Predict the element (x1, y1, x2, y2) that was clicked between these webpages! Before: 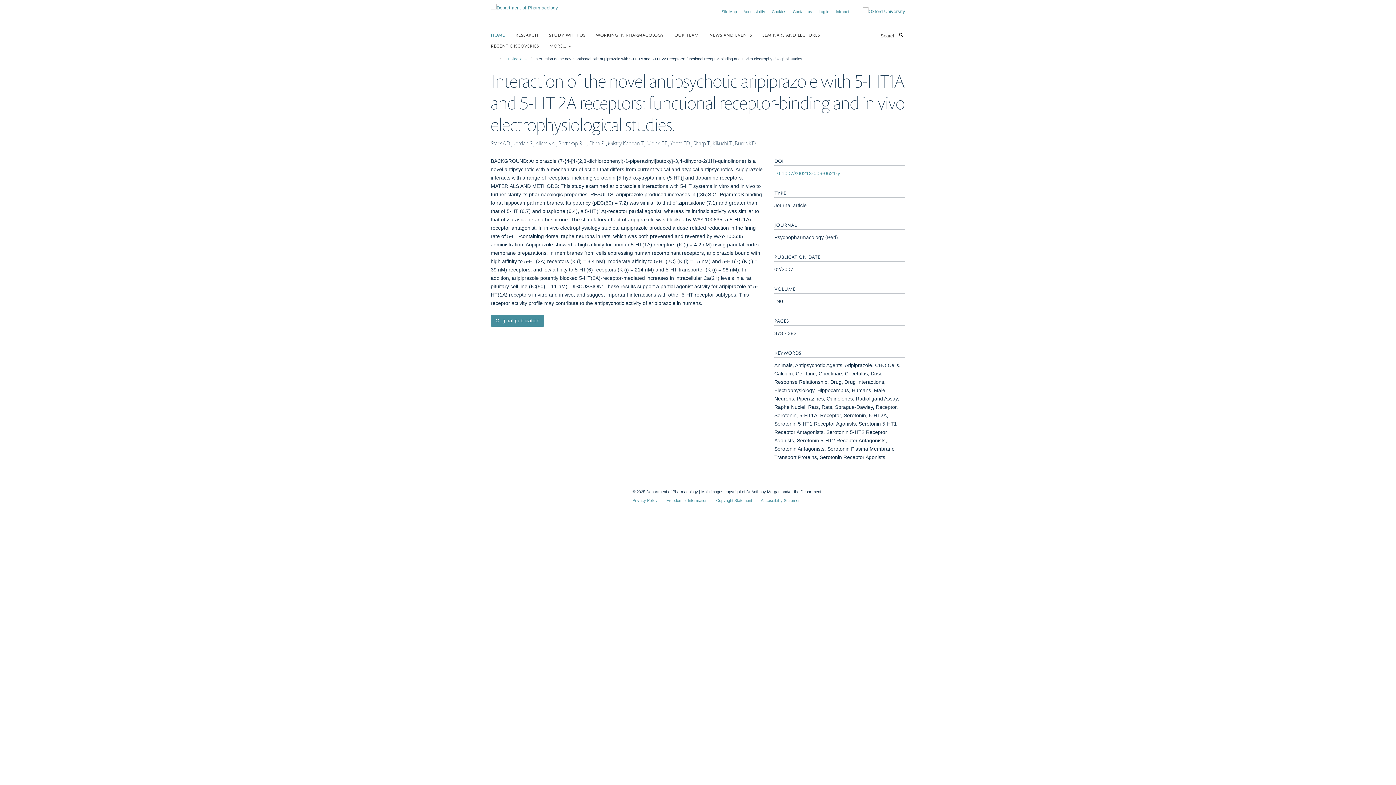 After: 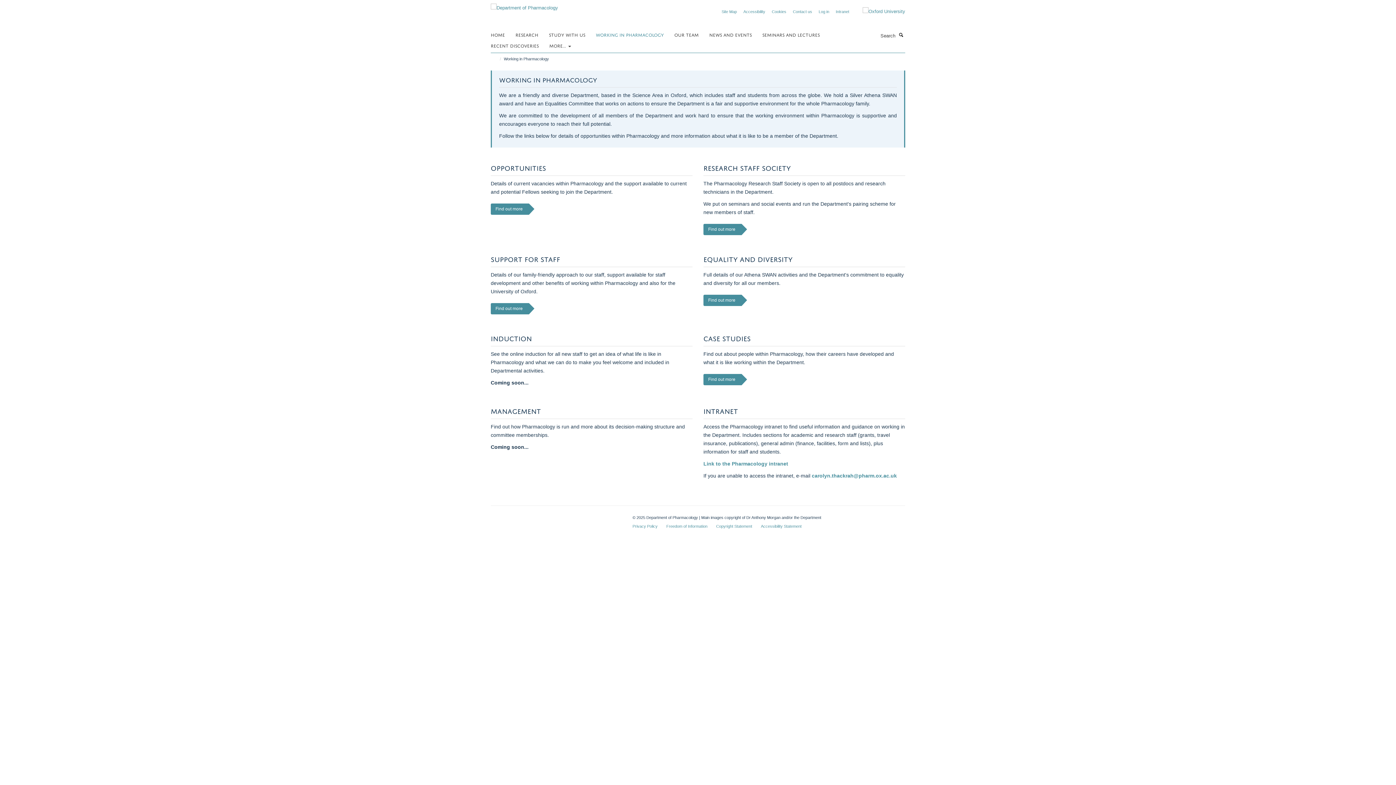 Action: label: WORKING IN PHARMACOLOGY bbox: (596, 29, 673, 40)